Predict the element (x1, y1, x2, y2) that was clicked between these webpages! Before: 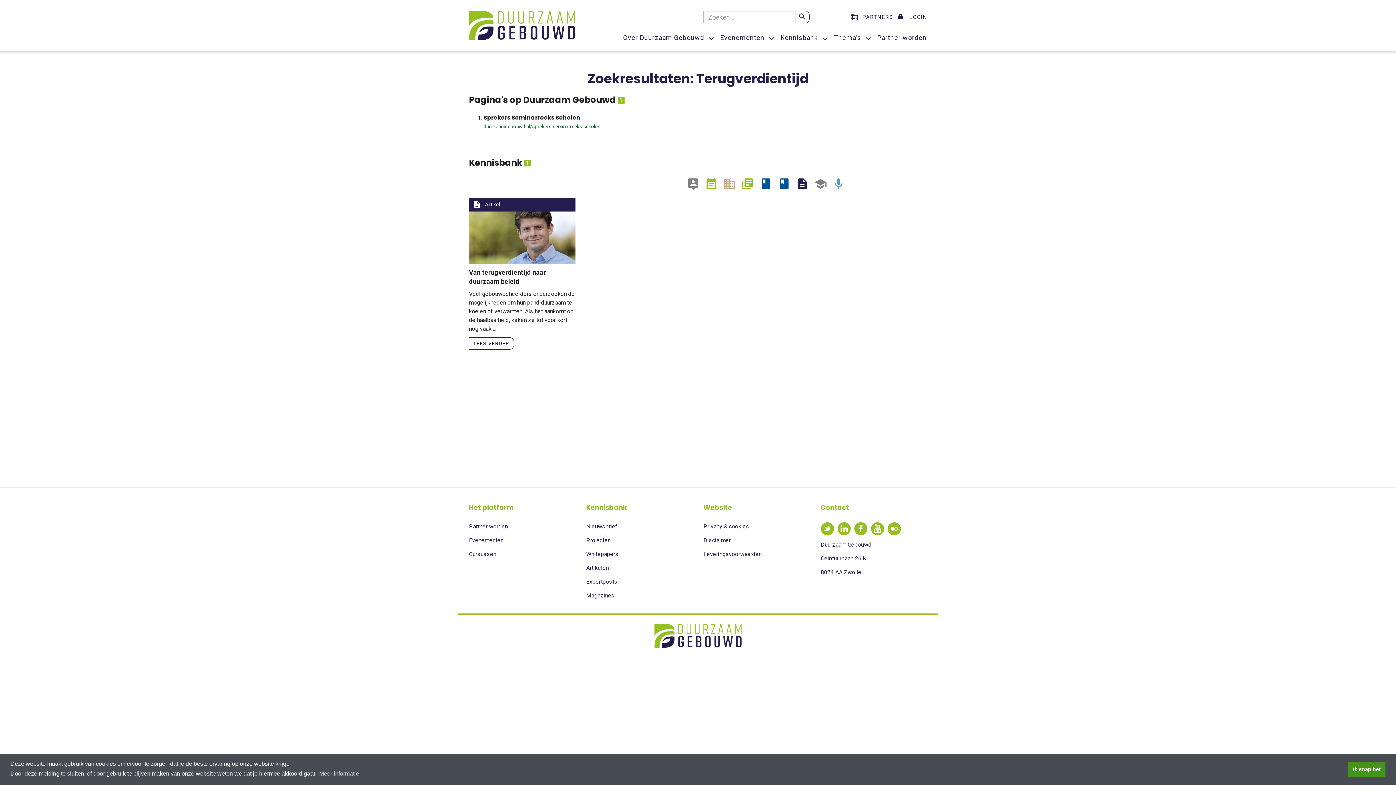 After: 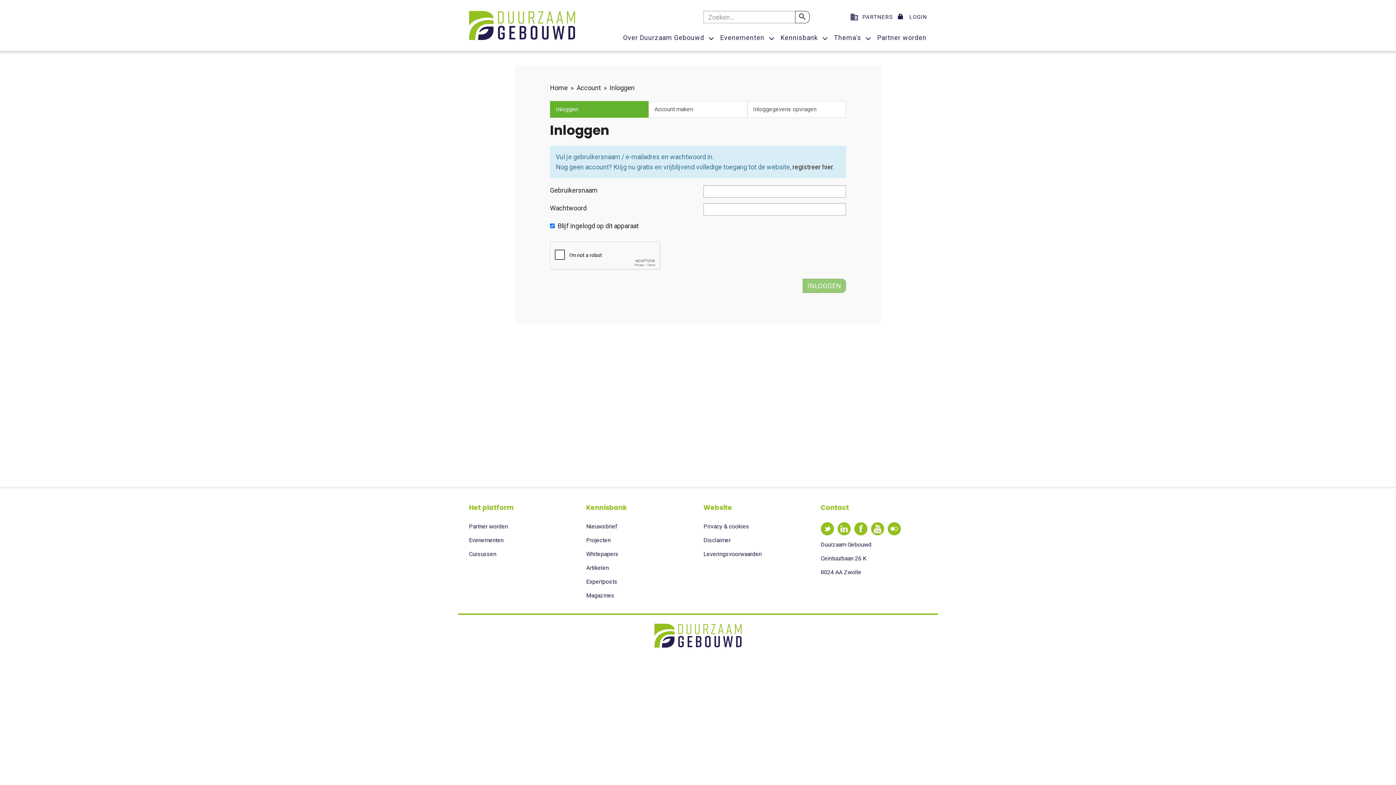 Action: label:  LOGIN bbox: (898, 13, 927, 20)